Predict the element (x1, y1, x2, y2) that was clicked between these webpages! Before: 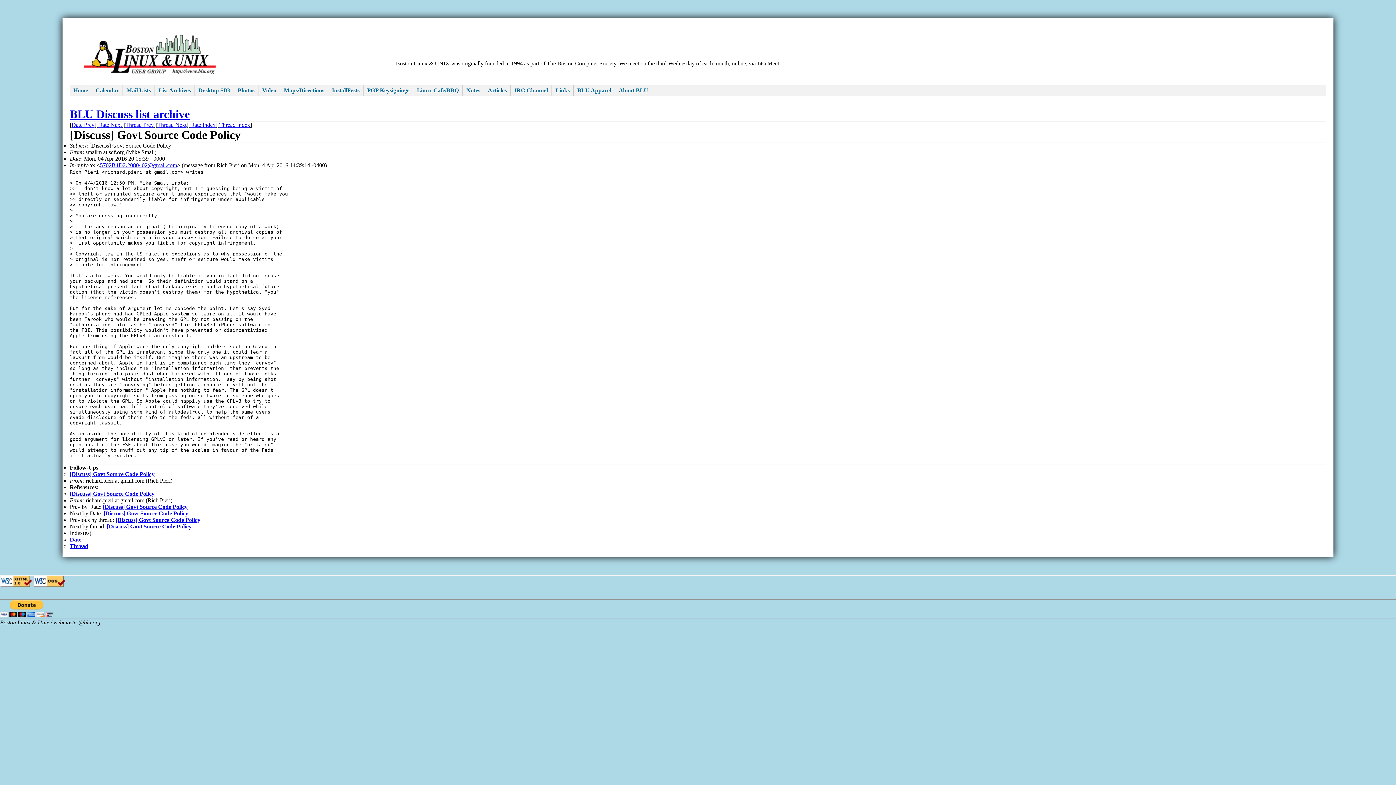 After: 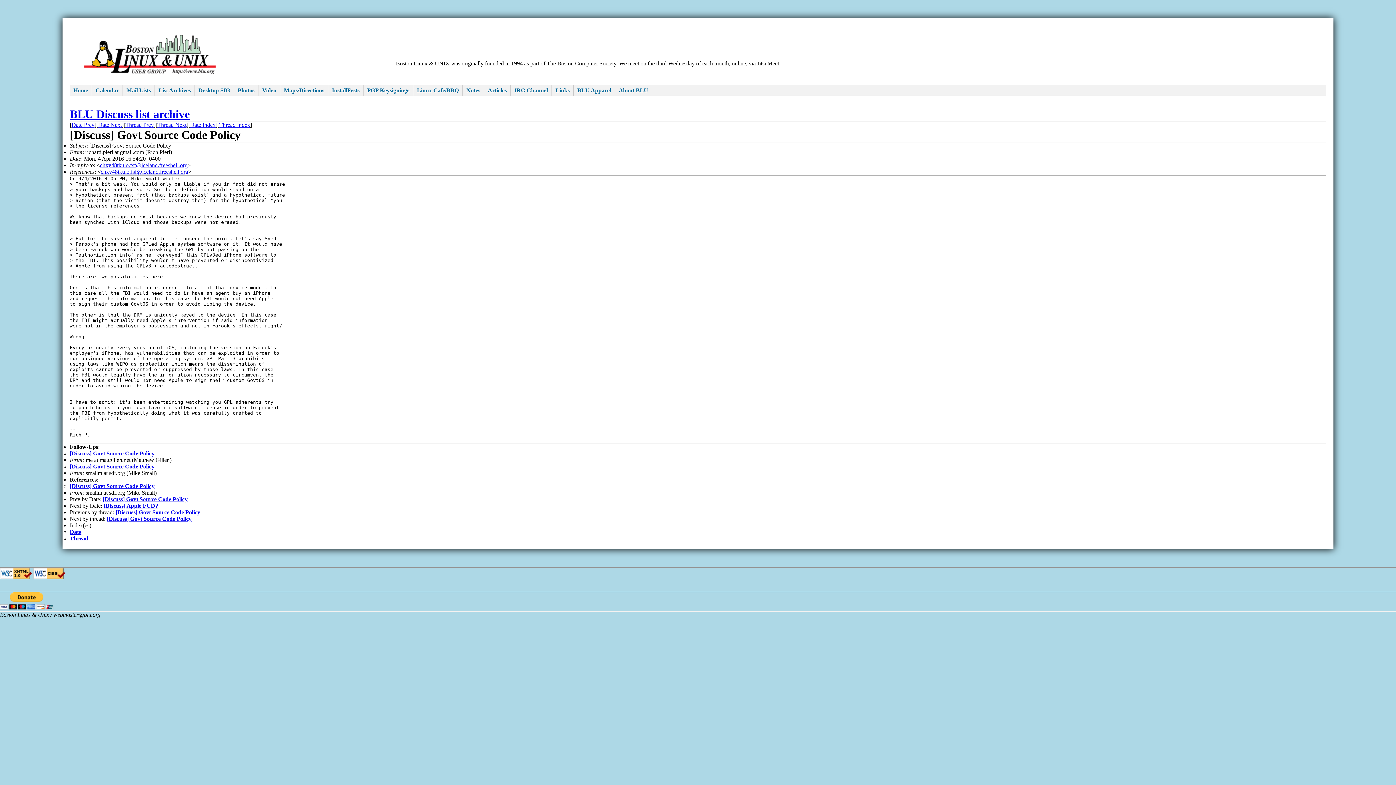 Action: bbox: (106, 523, 191, 529) label: [Discuss] Govt Source Code Policy